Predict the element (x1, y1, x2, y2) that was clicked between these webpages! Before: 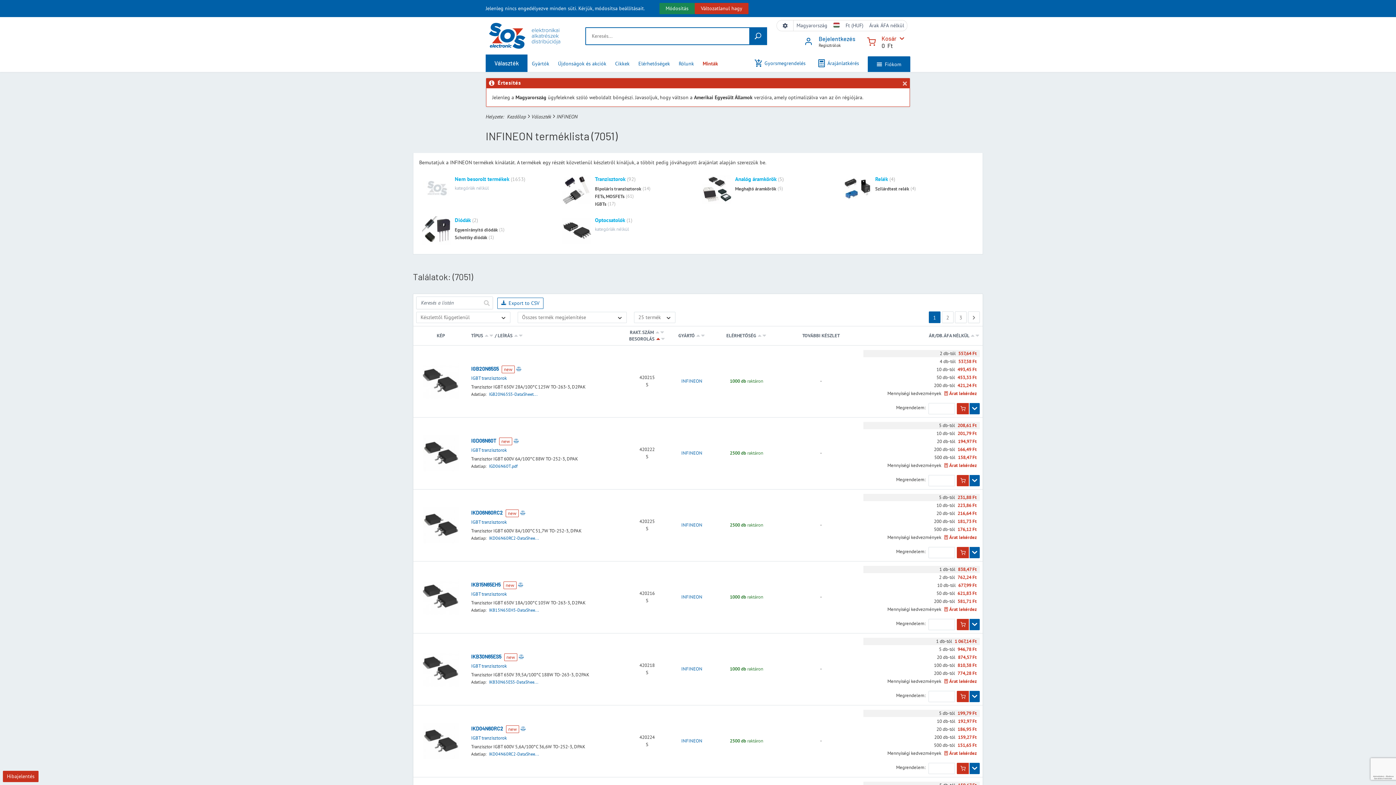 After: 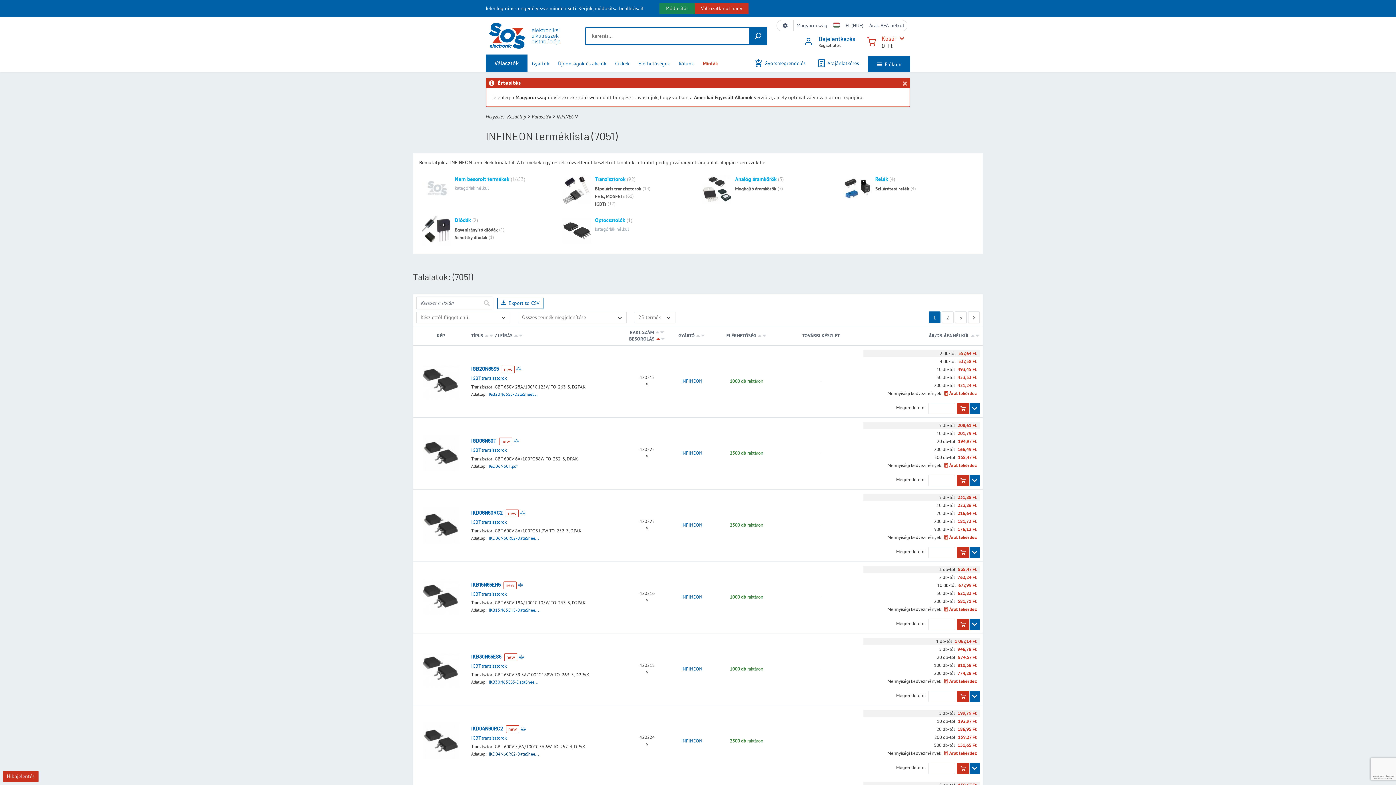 Action: label: IKD04N60RC2-DataShee... bbox: (489, 751, 539, 757)